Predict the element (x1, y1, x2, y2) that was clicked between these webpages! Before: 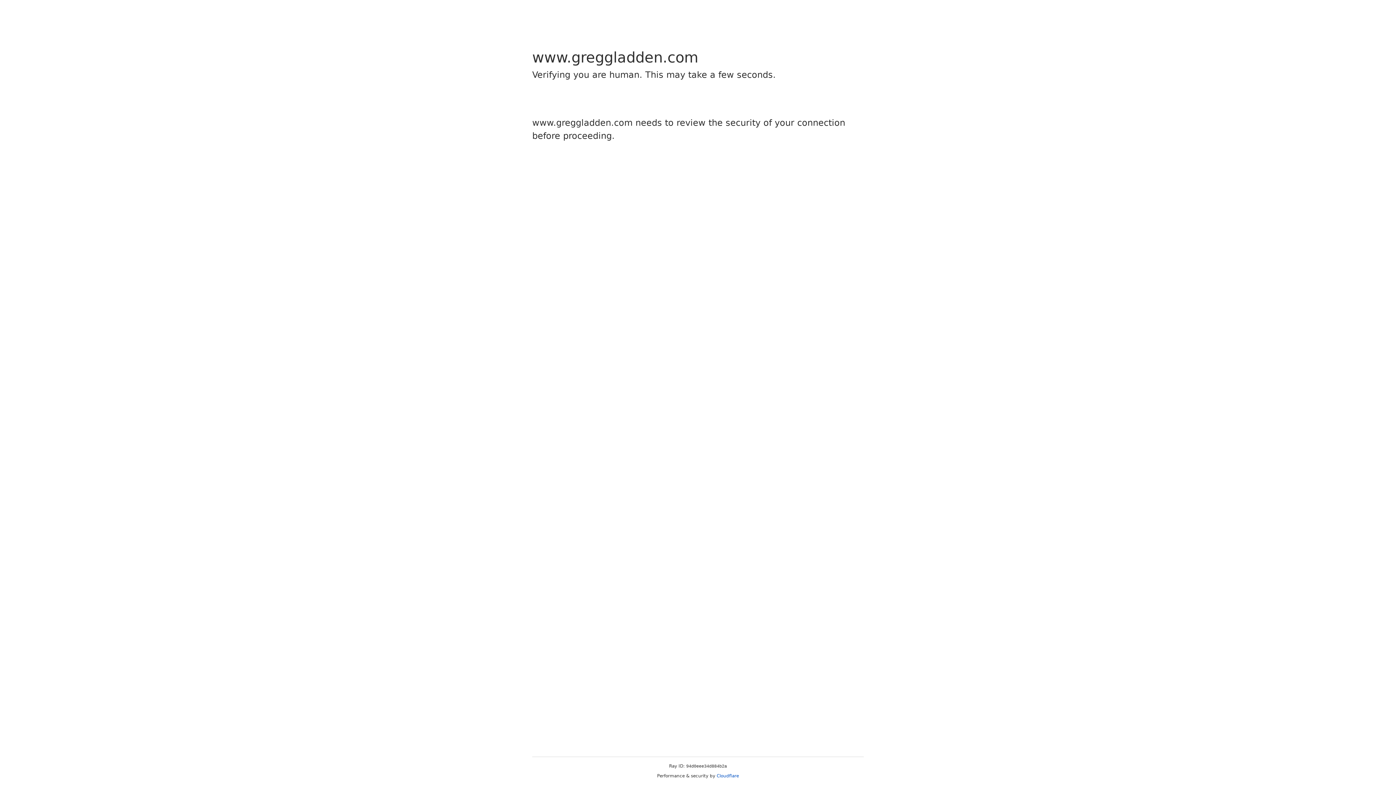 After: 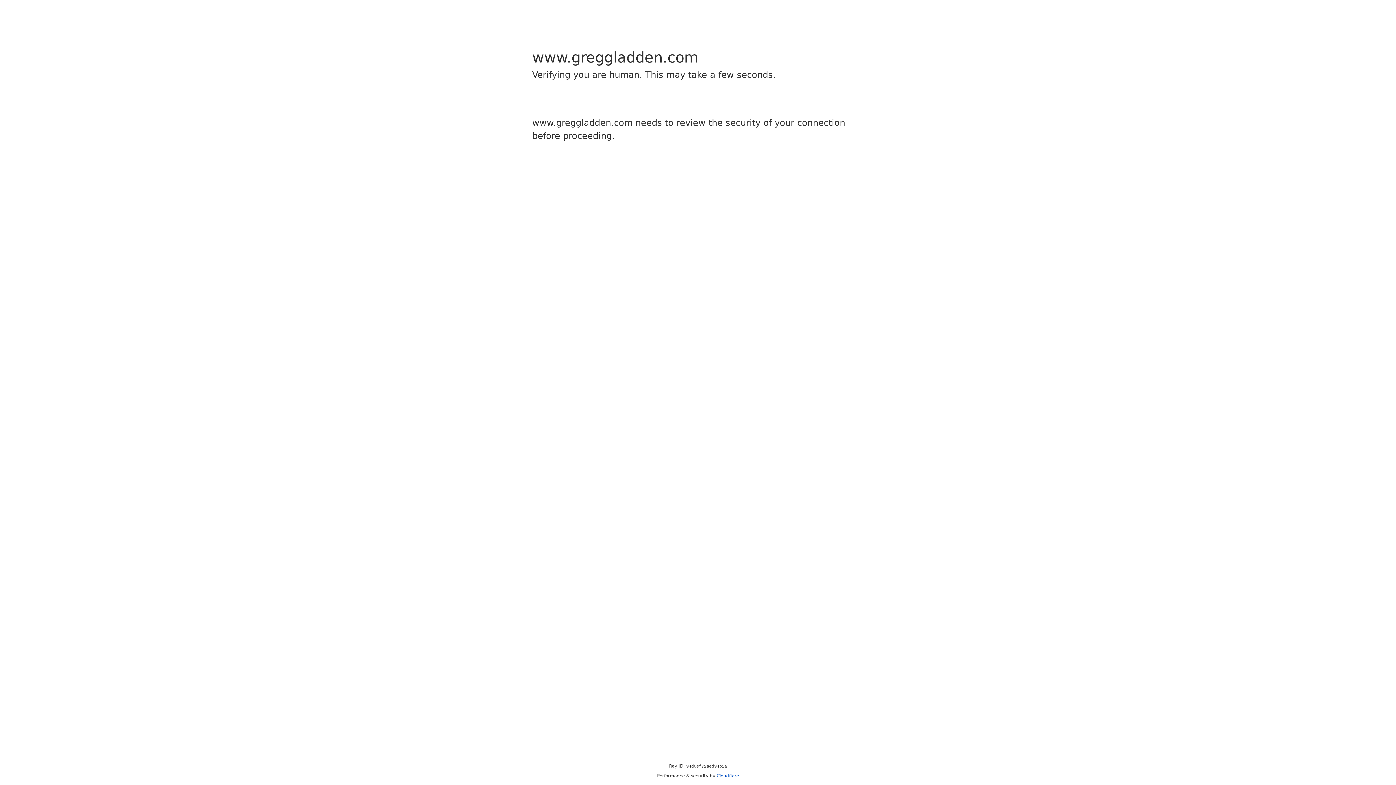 Action: label: Cloudflare bbox: (716, 773, 739, 778)